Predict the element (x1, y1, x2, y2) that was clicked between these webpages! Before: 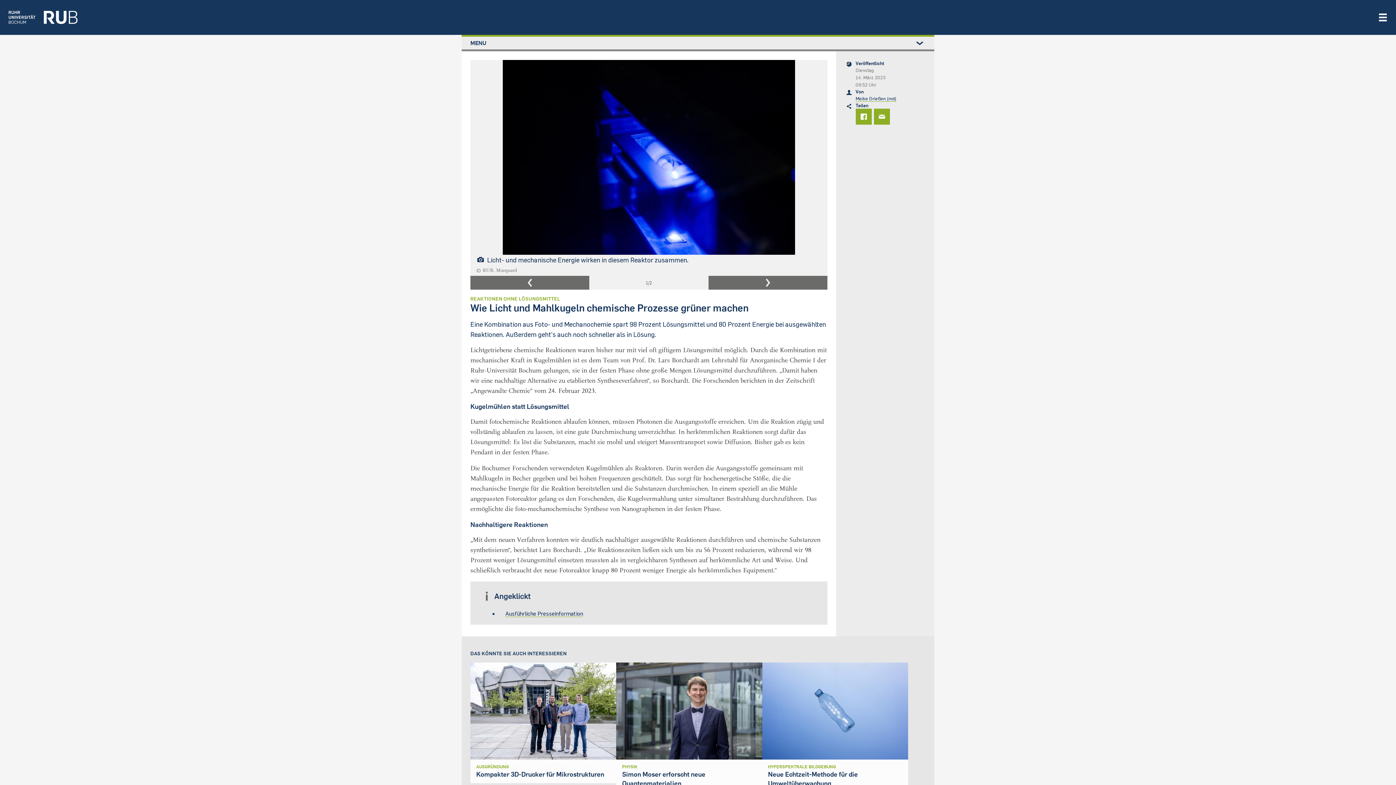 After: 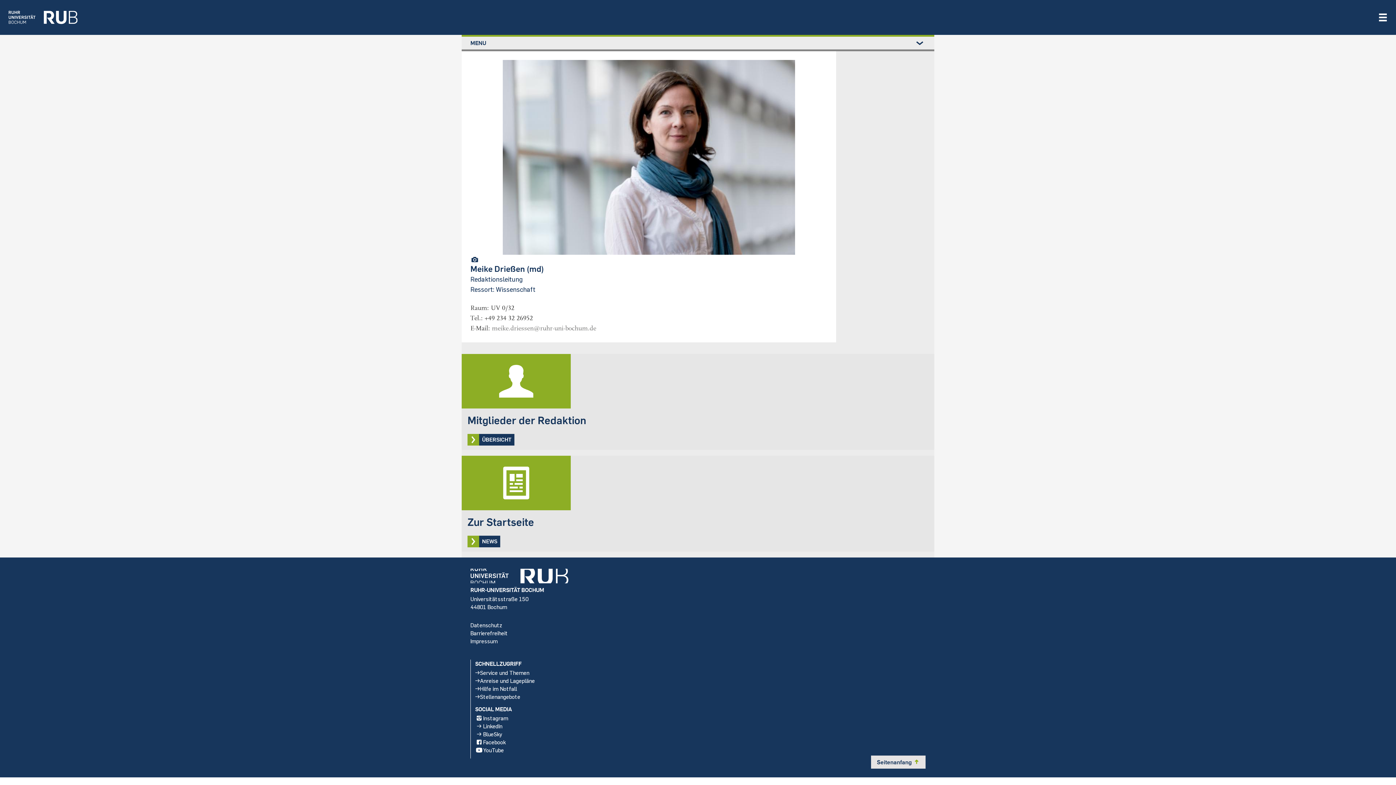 Action: bbox: (855, 95, 896, 101) label: Meike Drießen (md)